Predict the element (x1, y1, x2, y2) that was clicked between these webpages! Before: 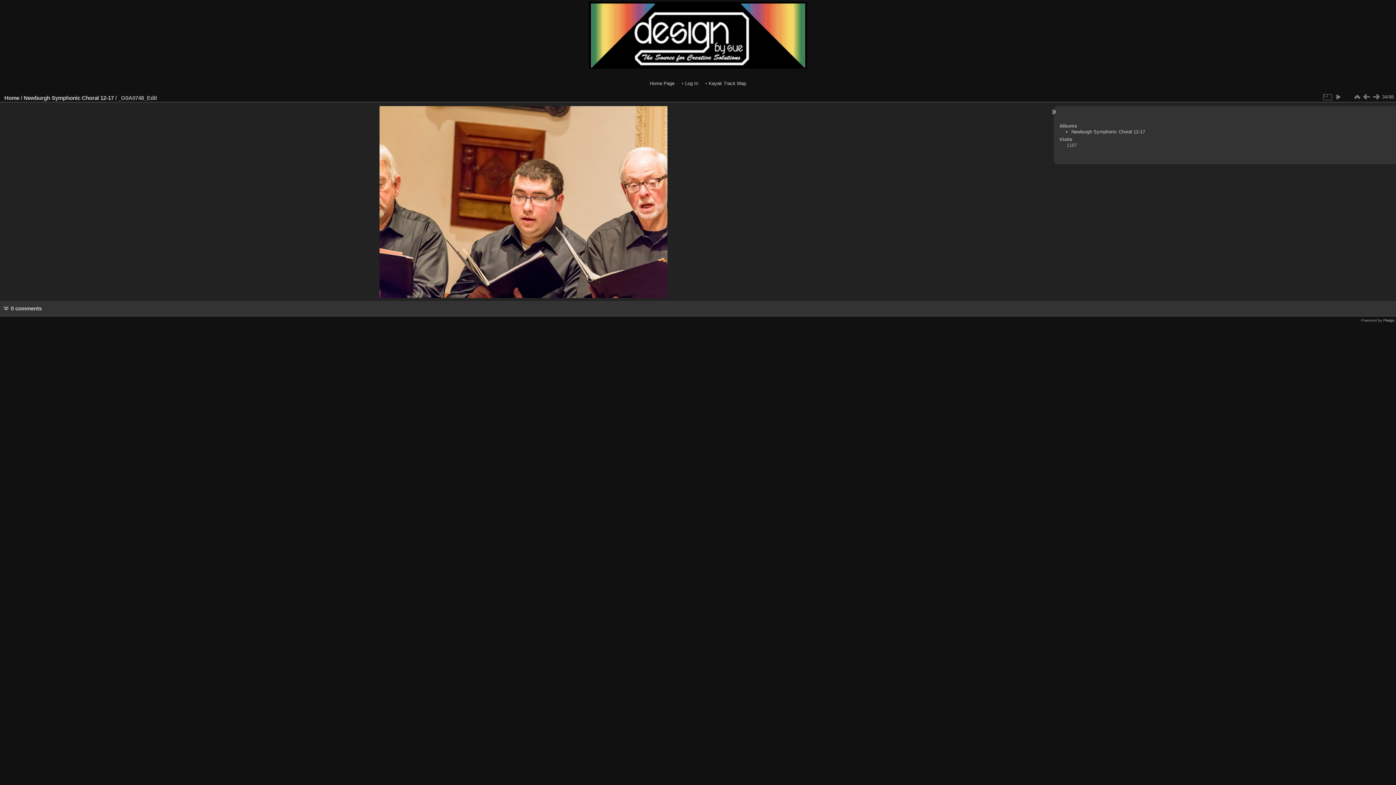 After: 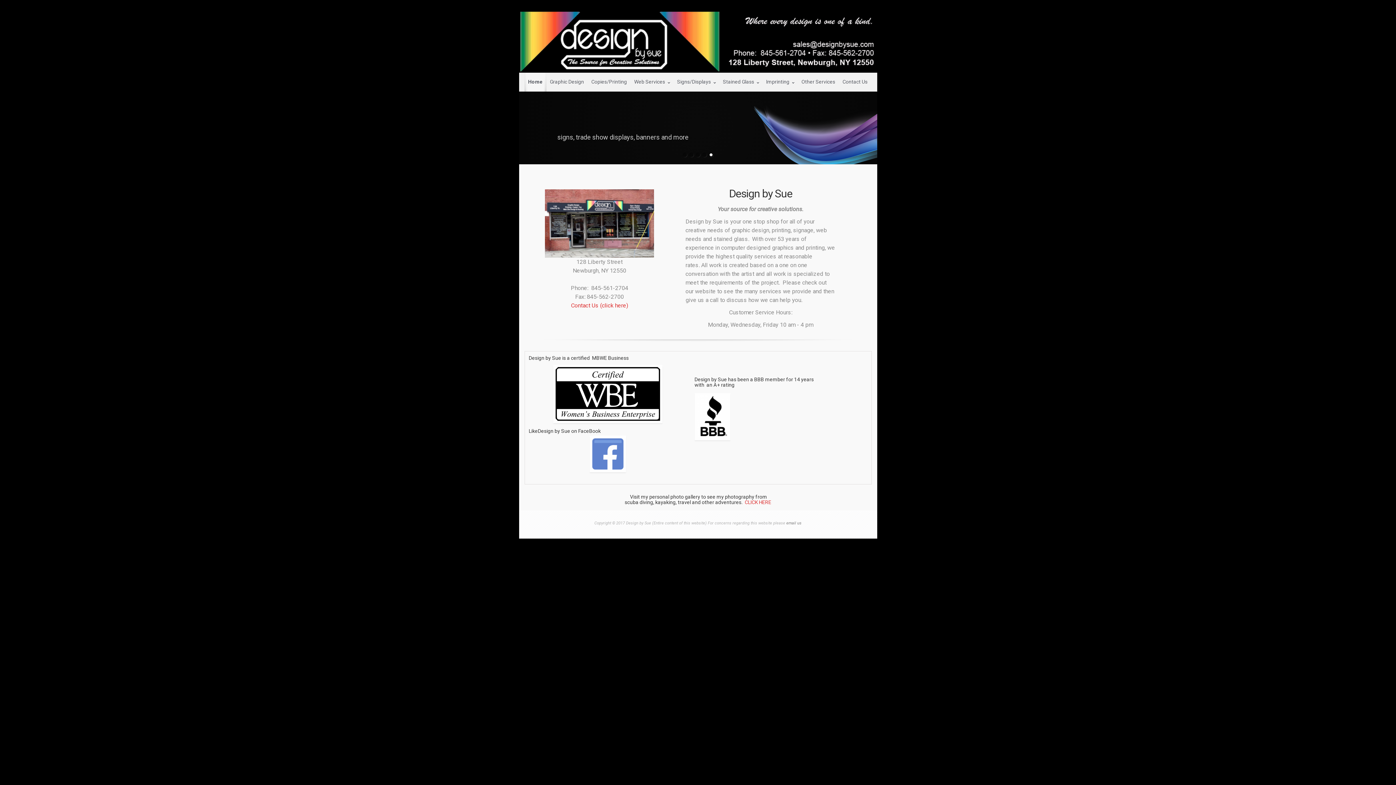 Action: bbox: (650, 80, 674, 86) label: Home Page